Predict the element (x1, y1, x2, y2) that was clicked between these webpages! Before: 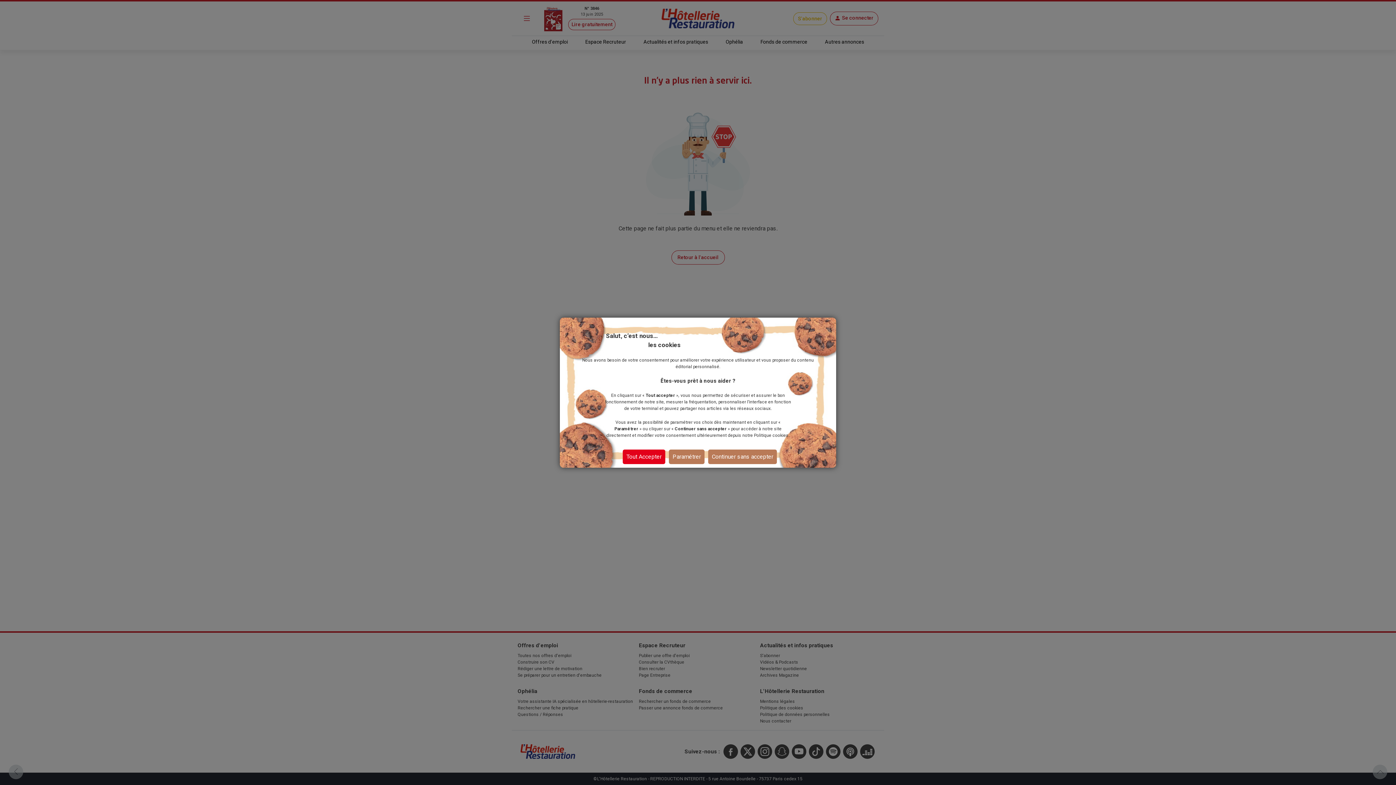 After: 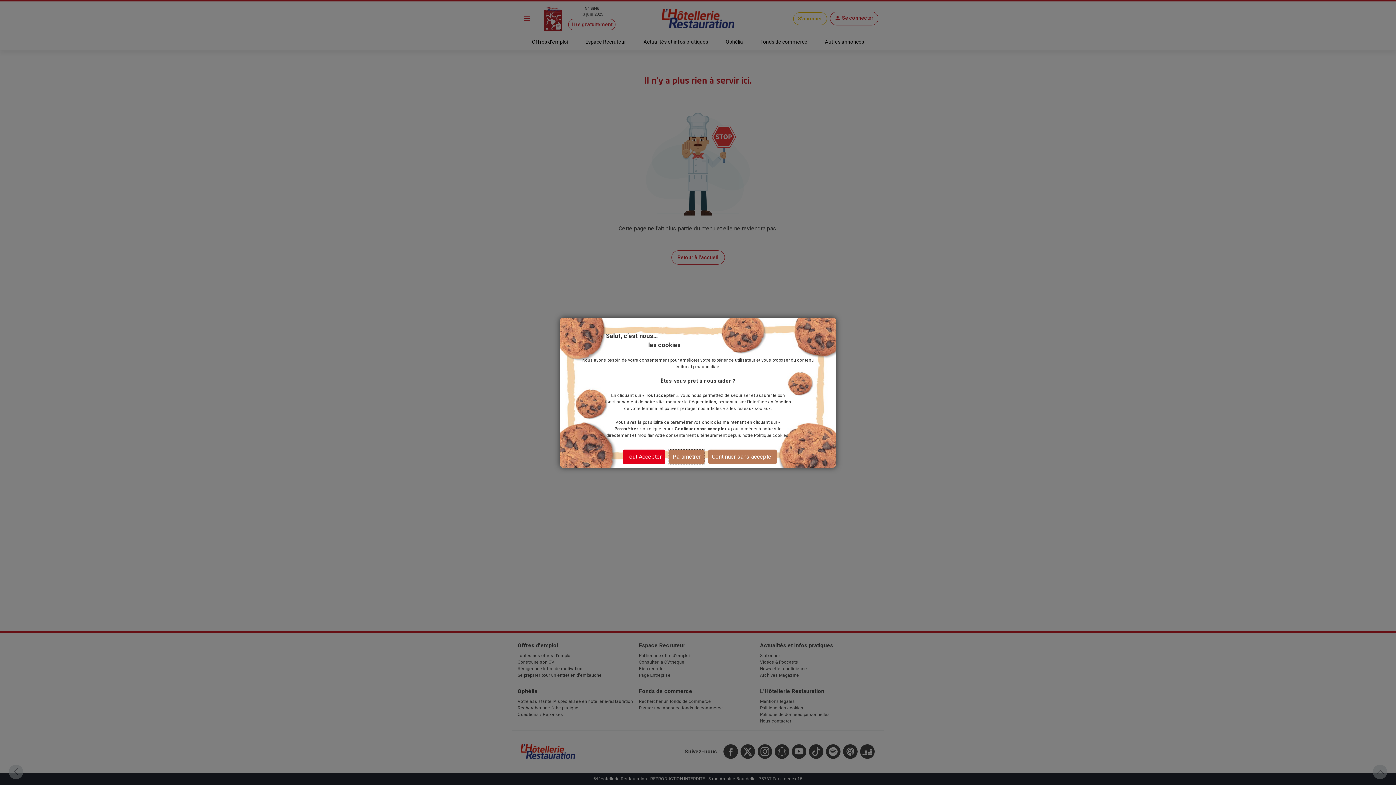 Action: label: Paramétrer bbox: (669, 449, 704, 464)